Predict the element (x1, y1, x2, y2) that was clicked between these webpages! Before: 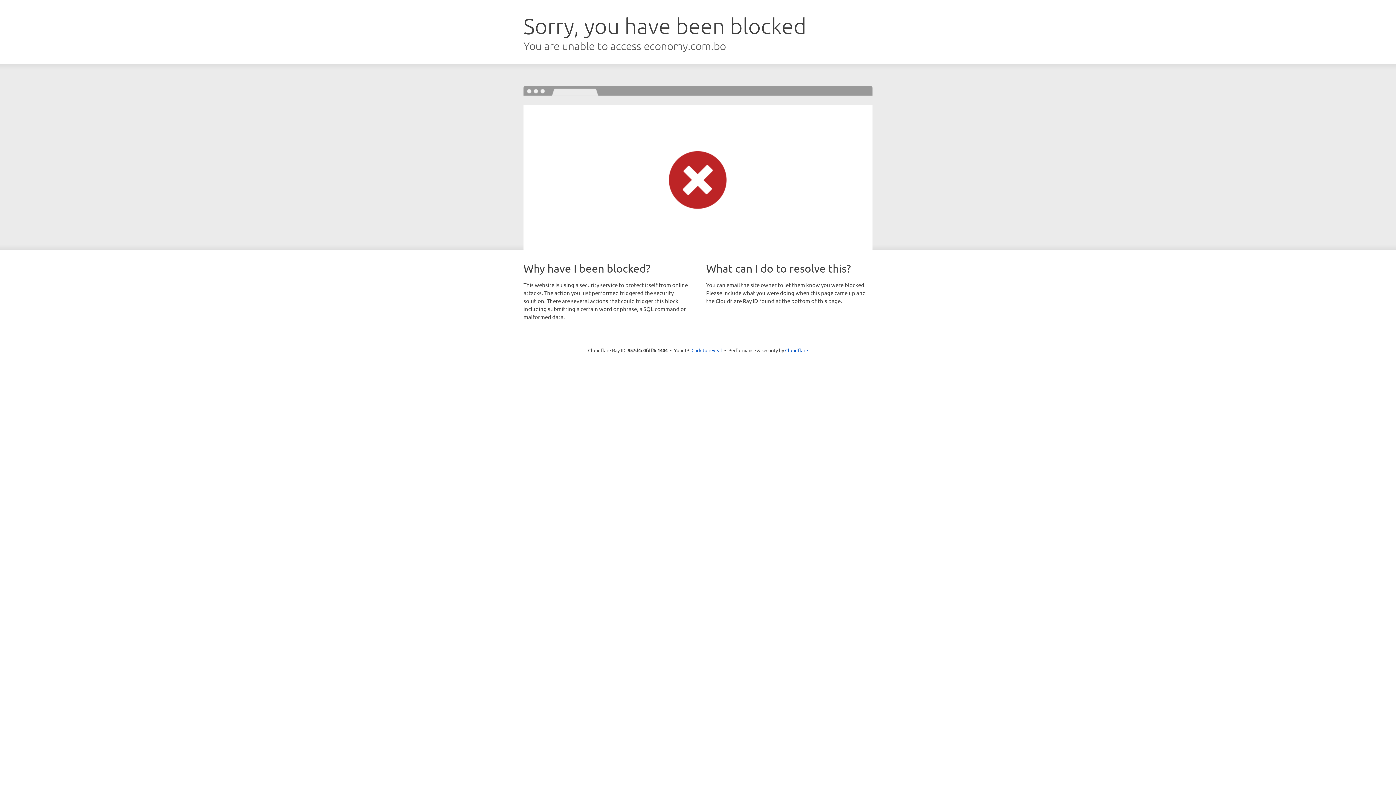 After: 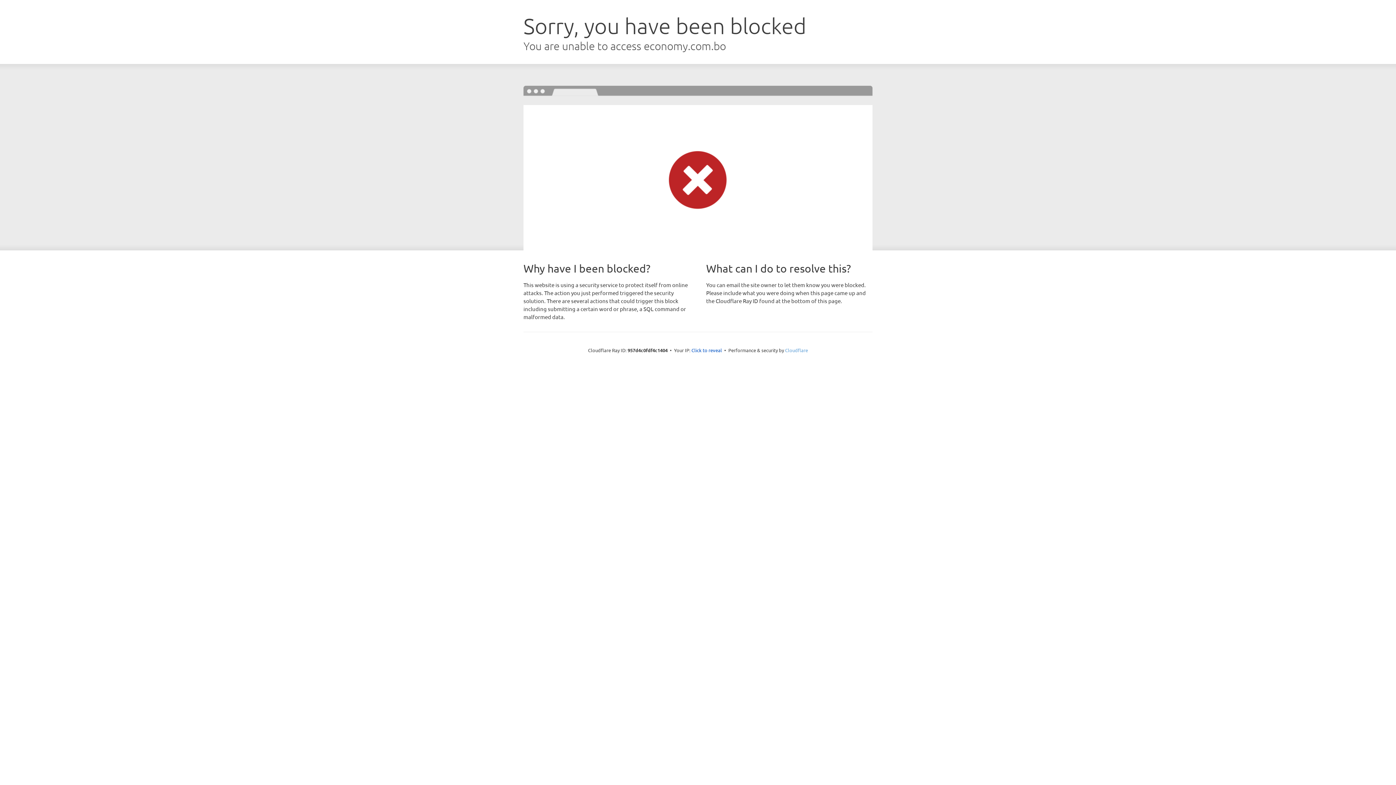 Action: bbox: (785, 347, 808, 353) label: Cloudflare